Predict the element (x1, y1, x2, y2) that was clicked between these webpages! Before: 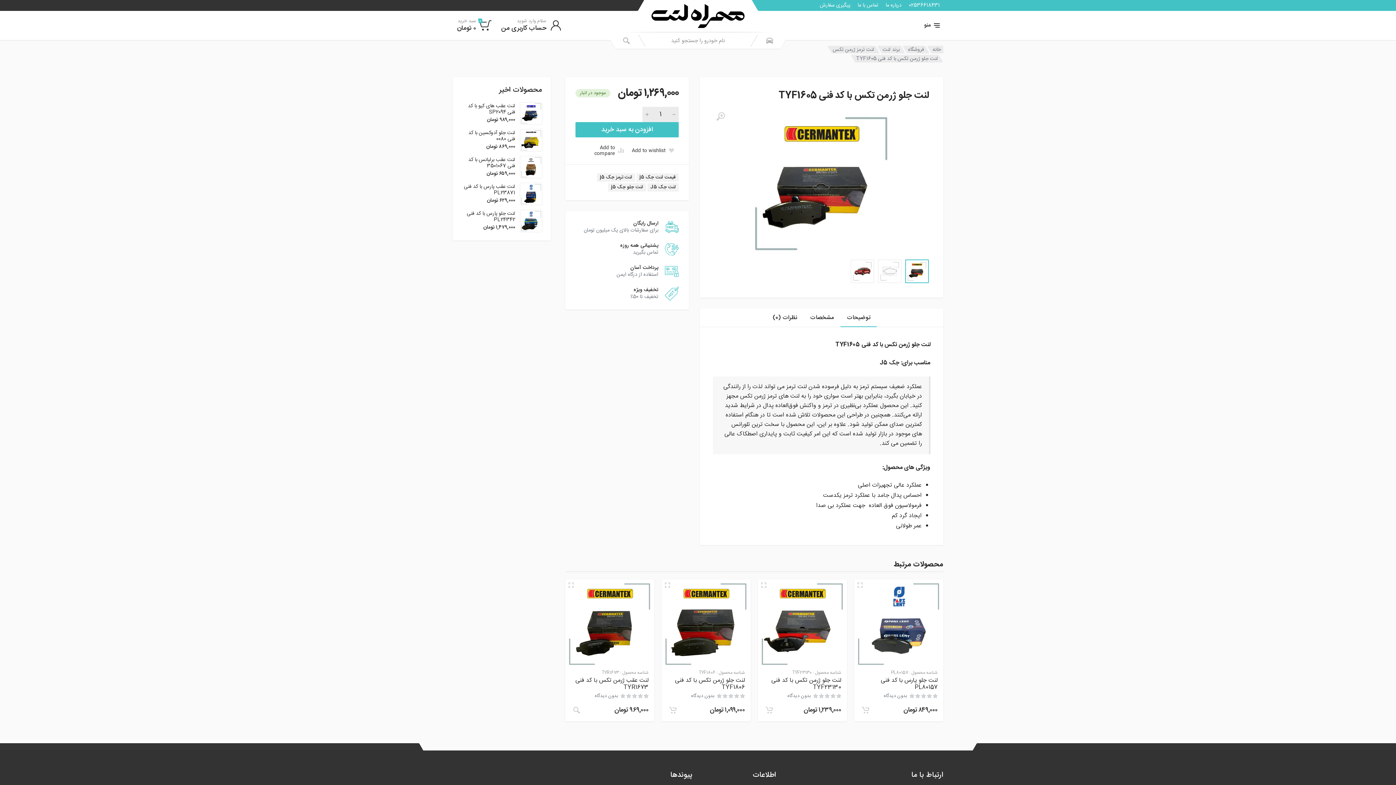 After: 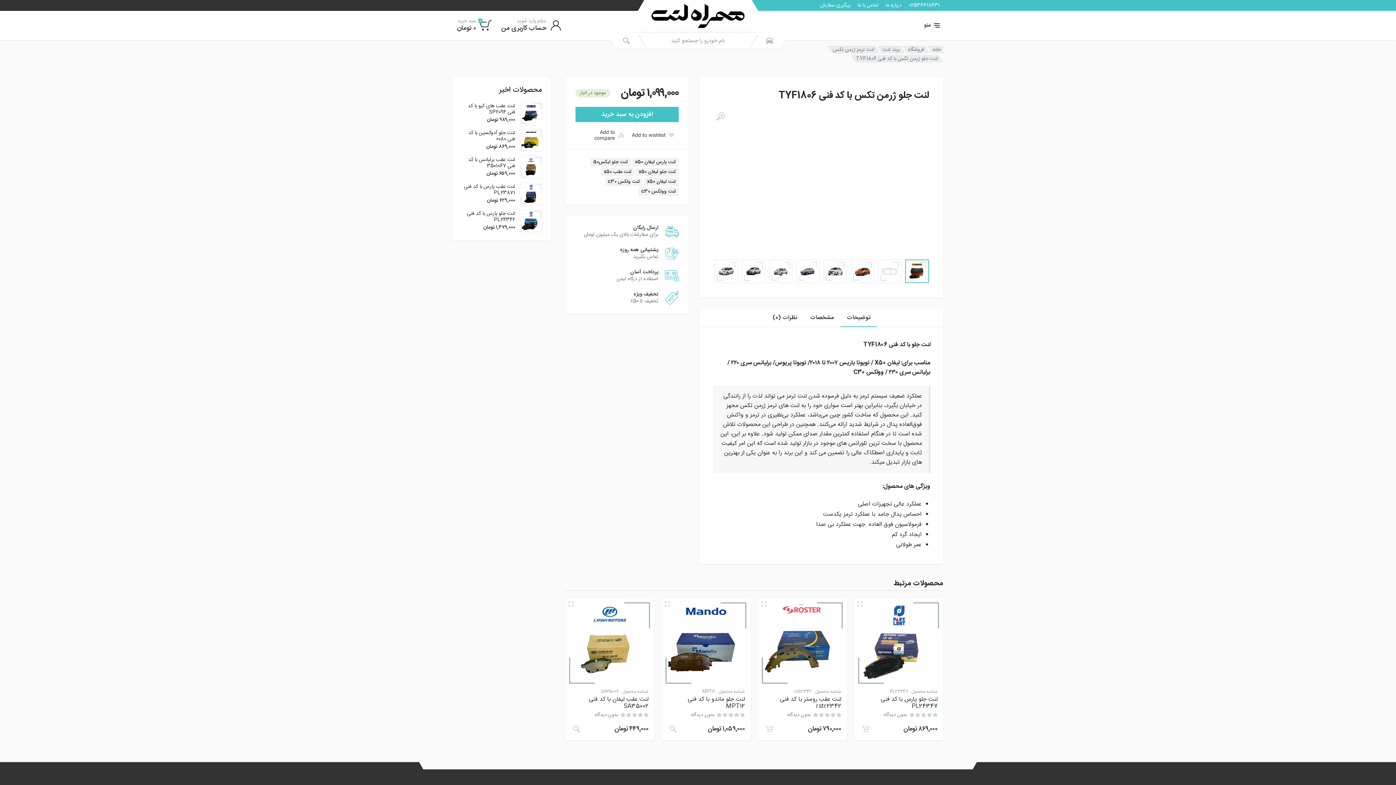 Action: label: لنت جلو ژرمن تکس با کد فنی TYF1806 bbox: (667, 677, 745, 691)